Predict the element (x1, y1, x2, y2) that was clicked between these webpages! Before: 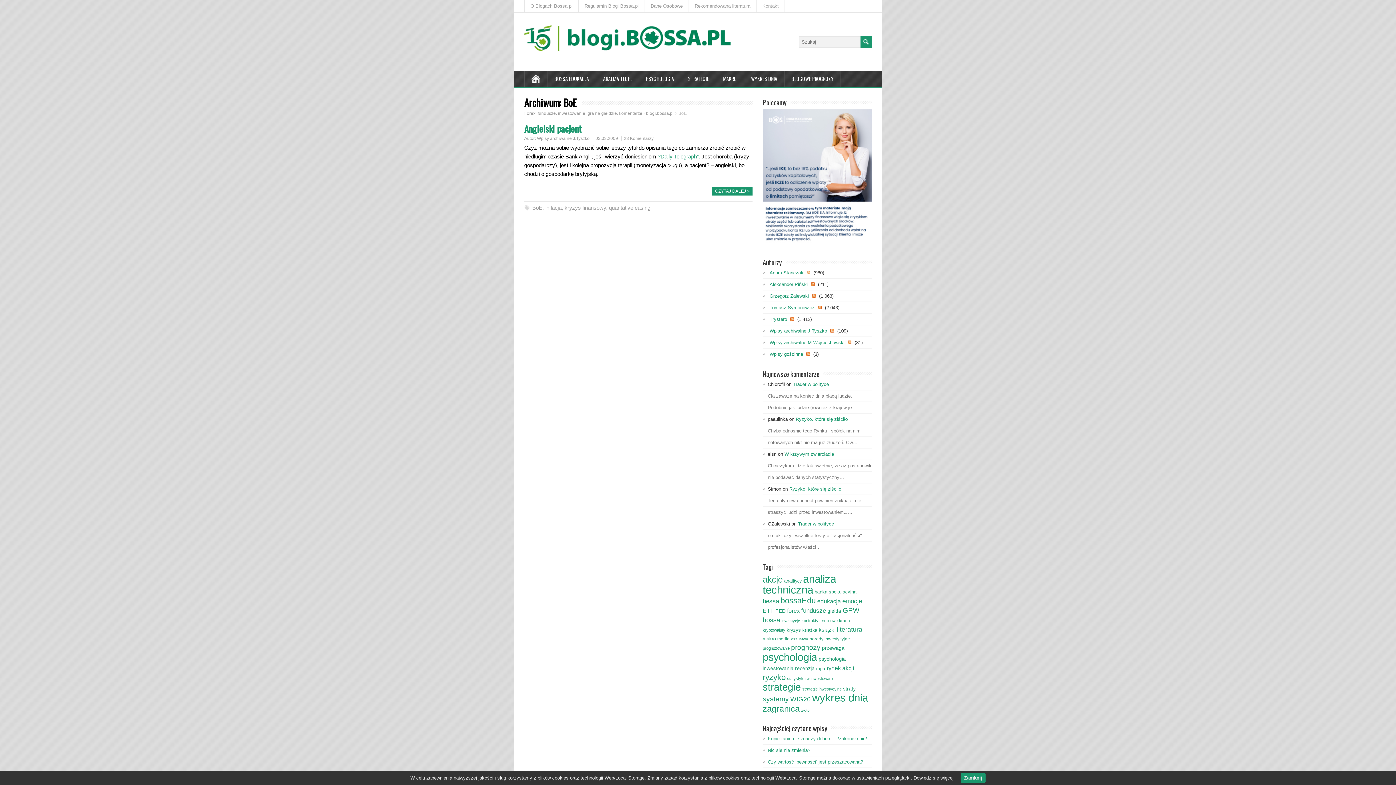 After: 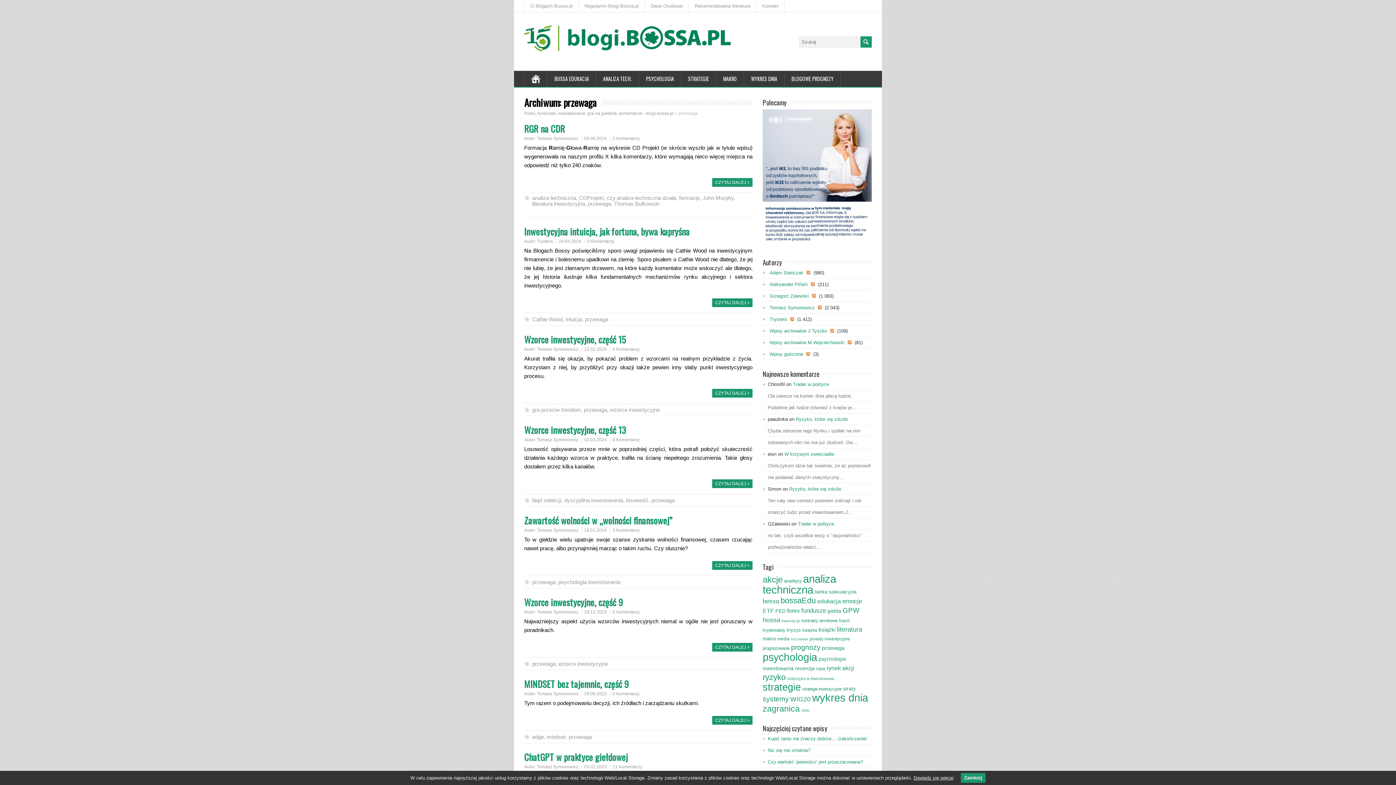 Action: bbox: (822, 645, 844, 651) label: przewaga (98 elementów)